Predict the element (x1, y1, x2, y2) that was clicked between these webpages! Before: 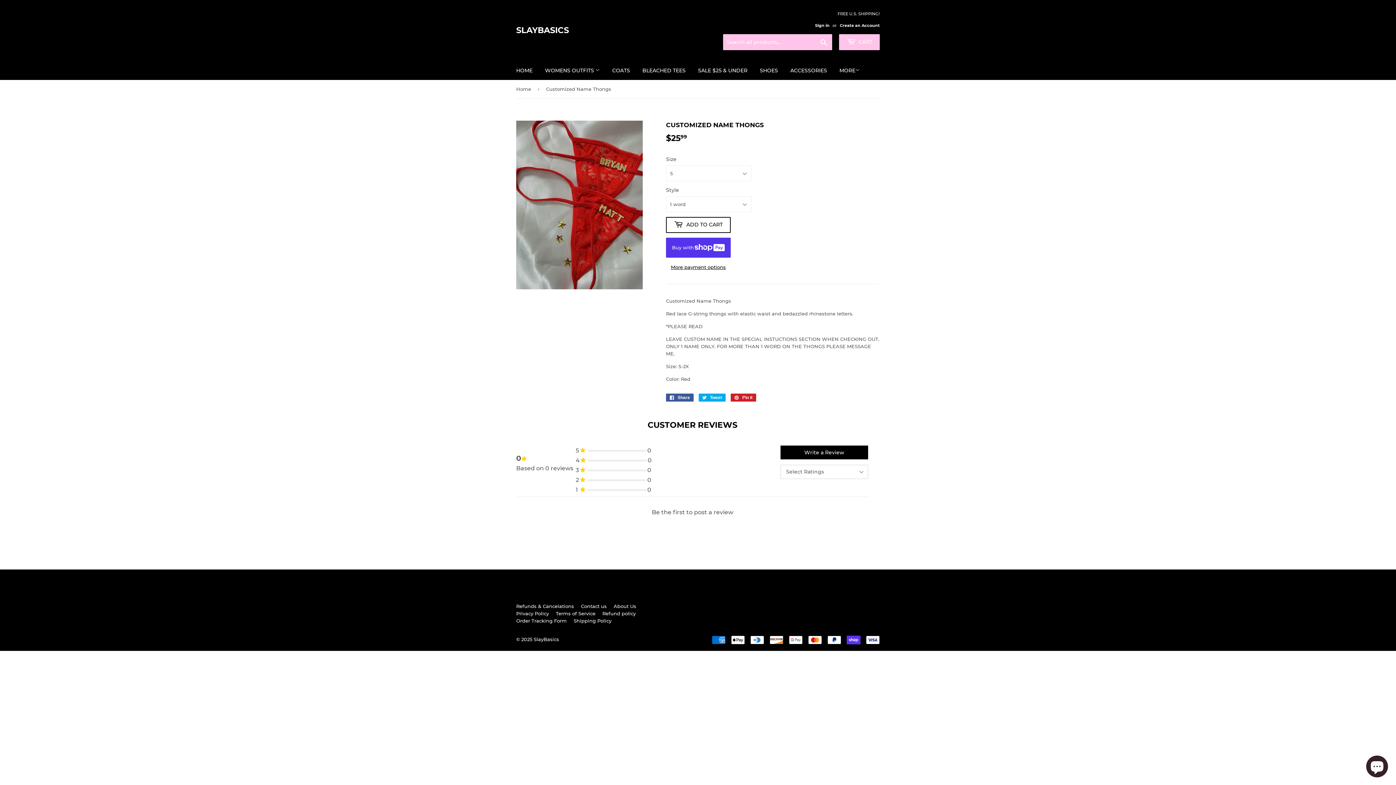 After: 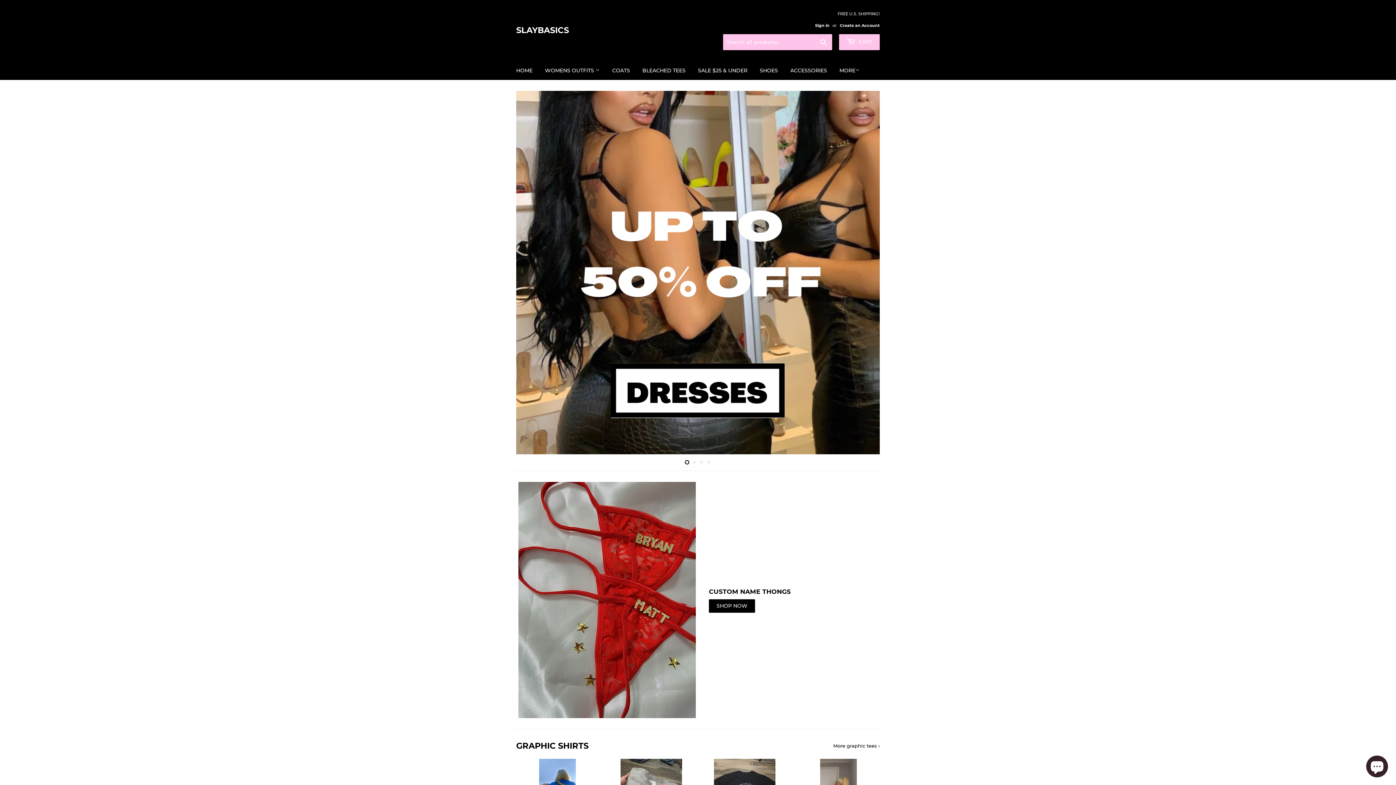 Action: label: SLAYBASICS bbox: (516, 24, 698, 36)